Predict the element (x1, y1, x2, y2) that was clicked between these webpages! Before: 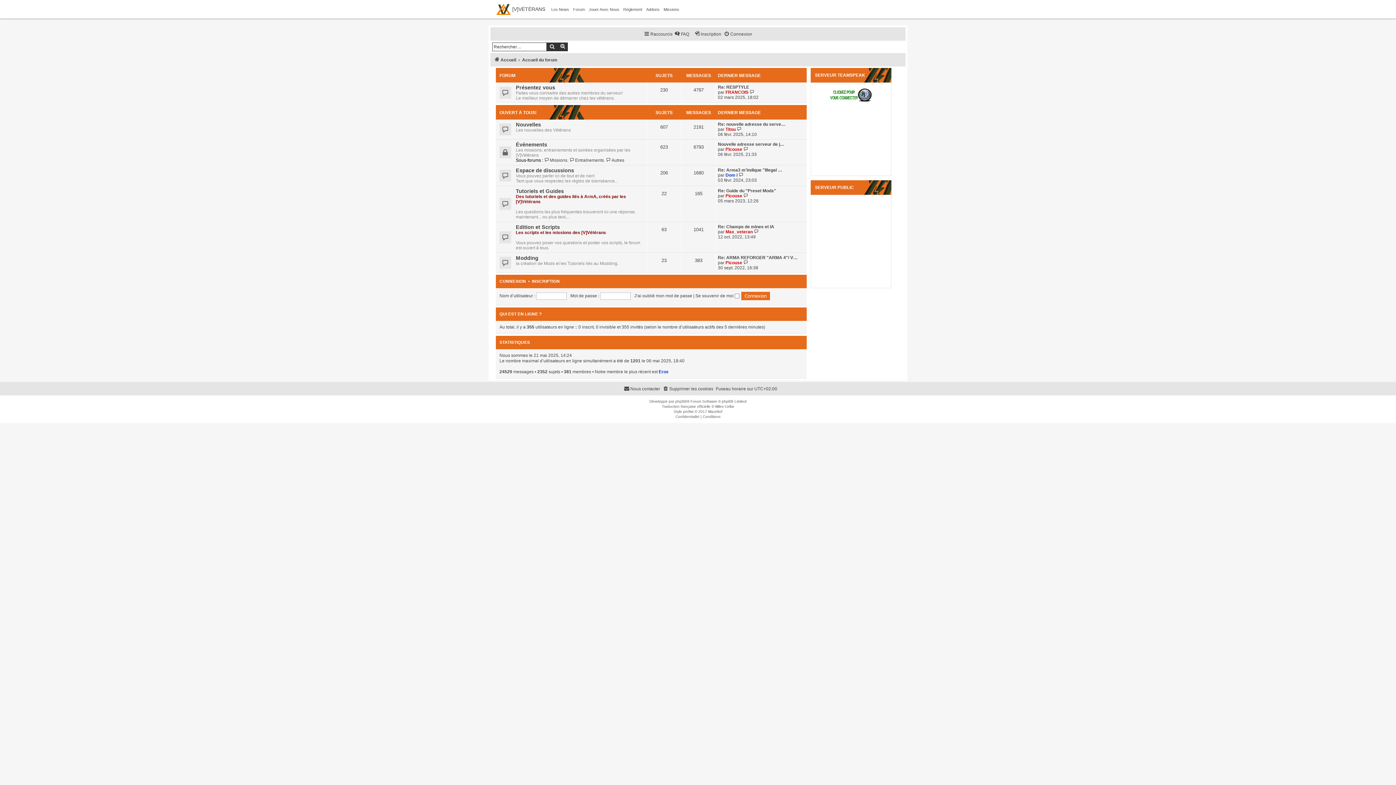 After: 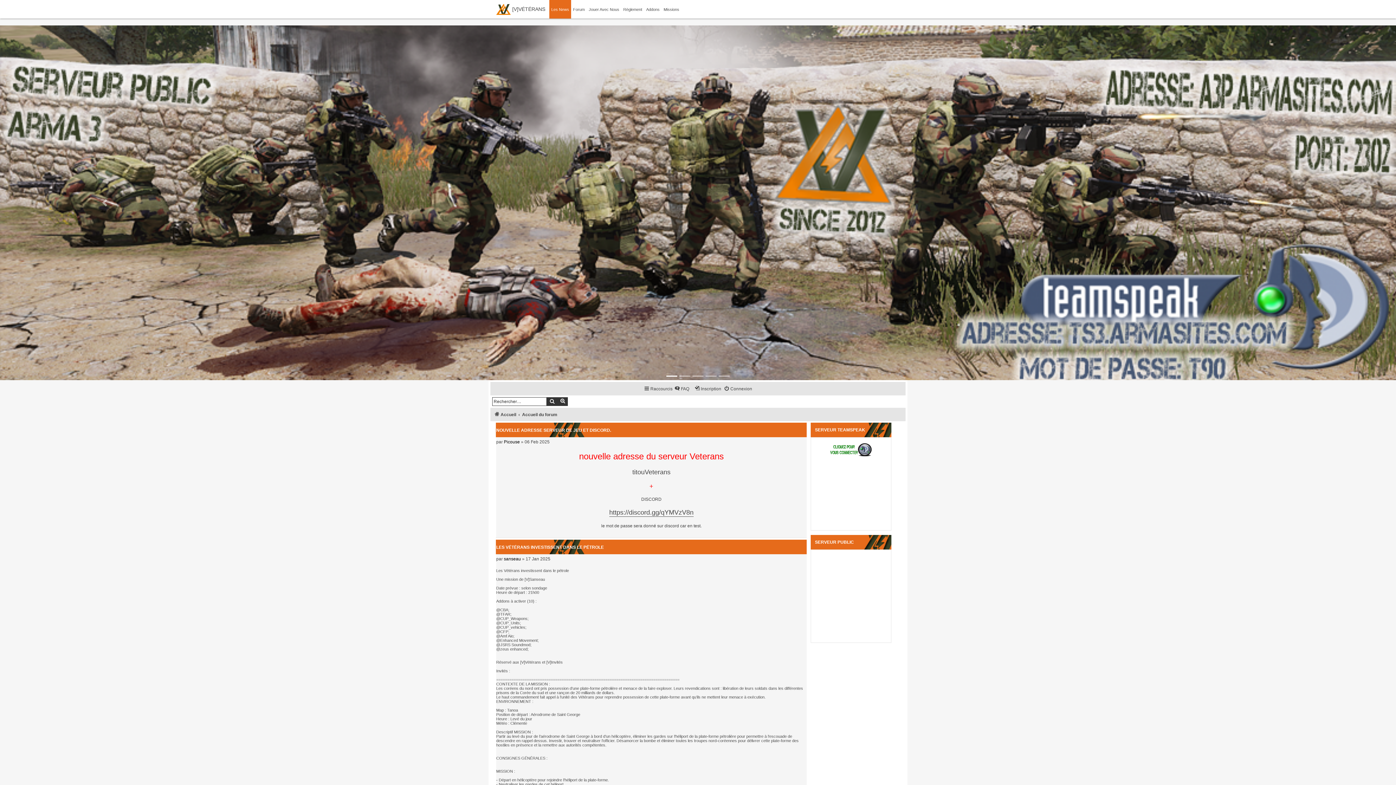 Action: bbox: (549, 0, 571, 18) label: Les News